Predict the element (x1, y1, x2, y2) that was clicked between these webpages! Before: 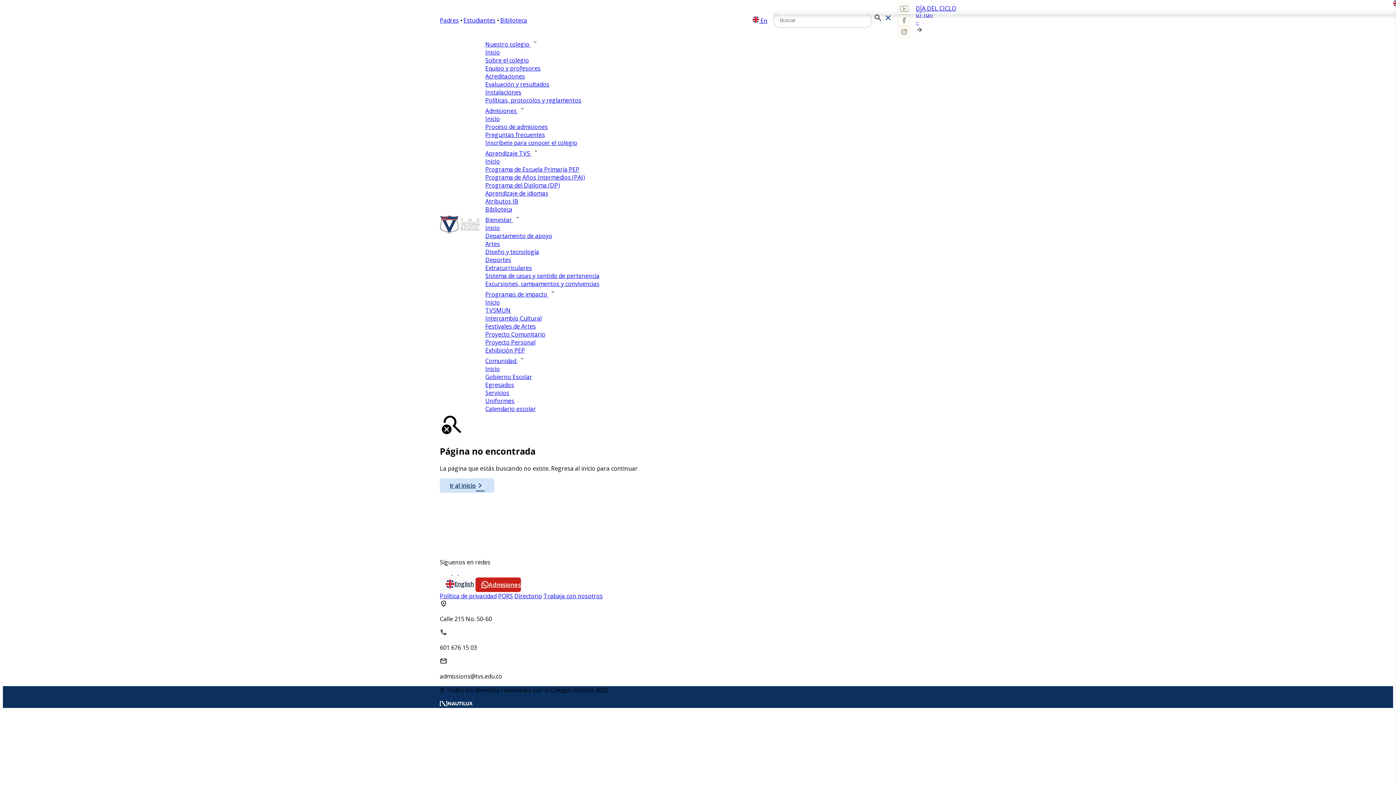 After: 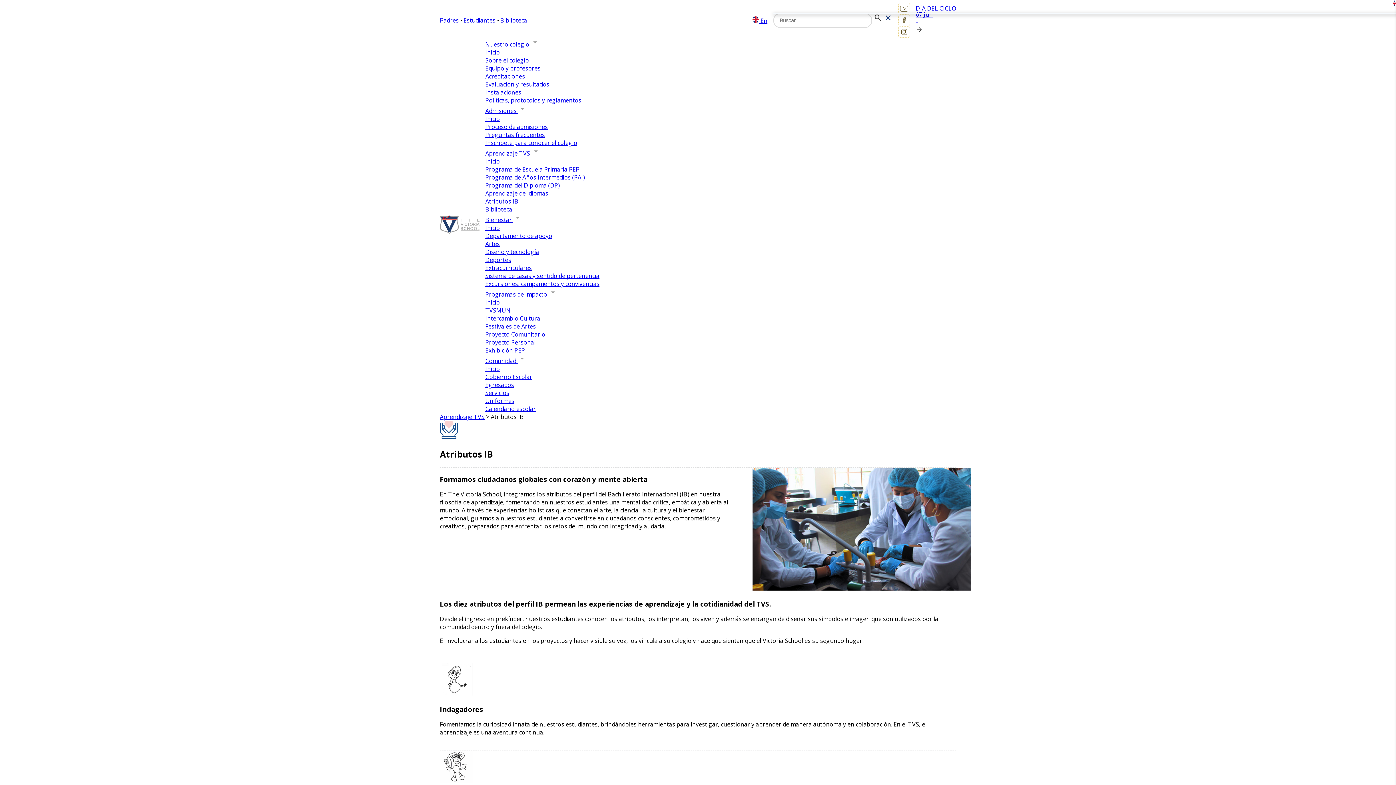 Action: bbox: (485, 197, 518, 205) label: Atributos IB